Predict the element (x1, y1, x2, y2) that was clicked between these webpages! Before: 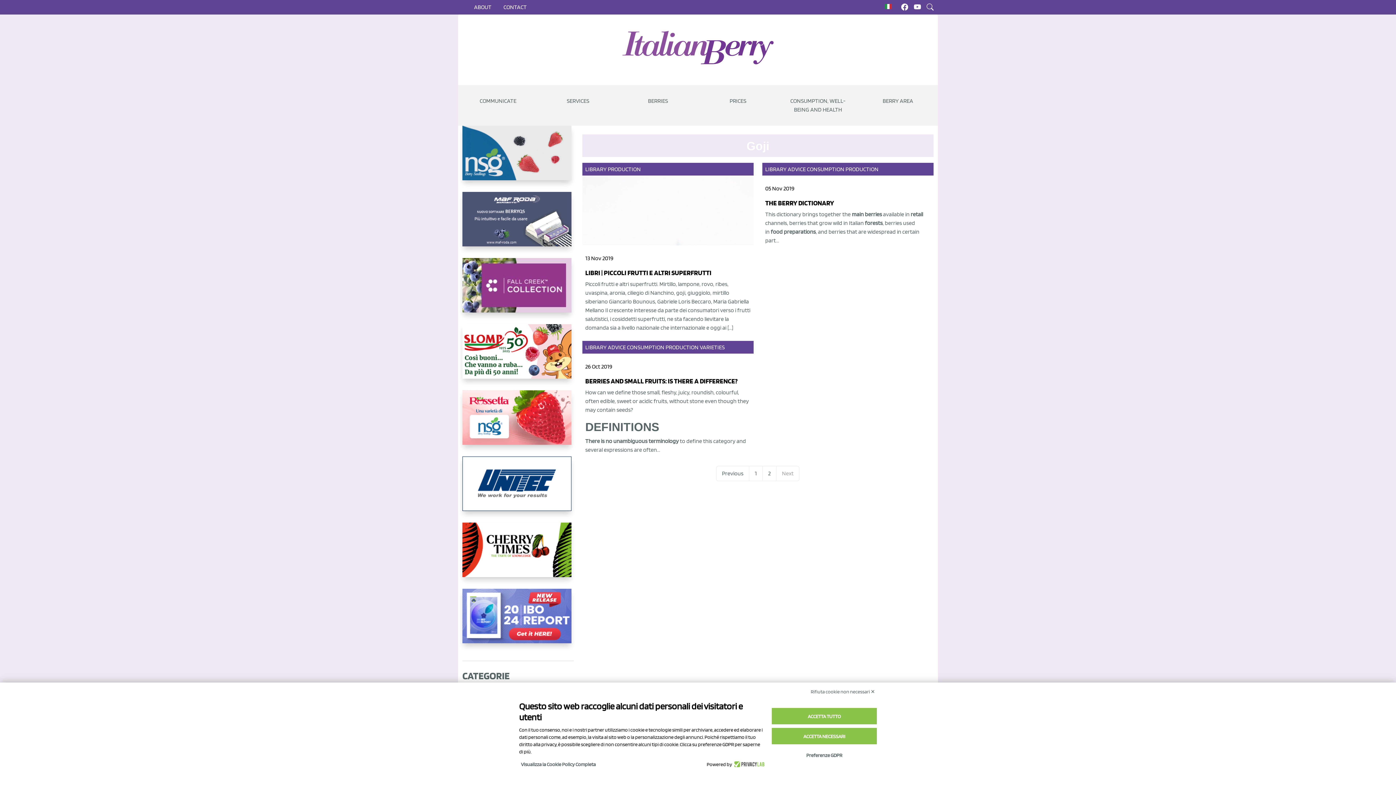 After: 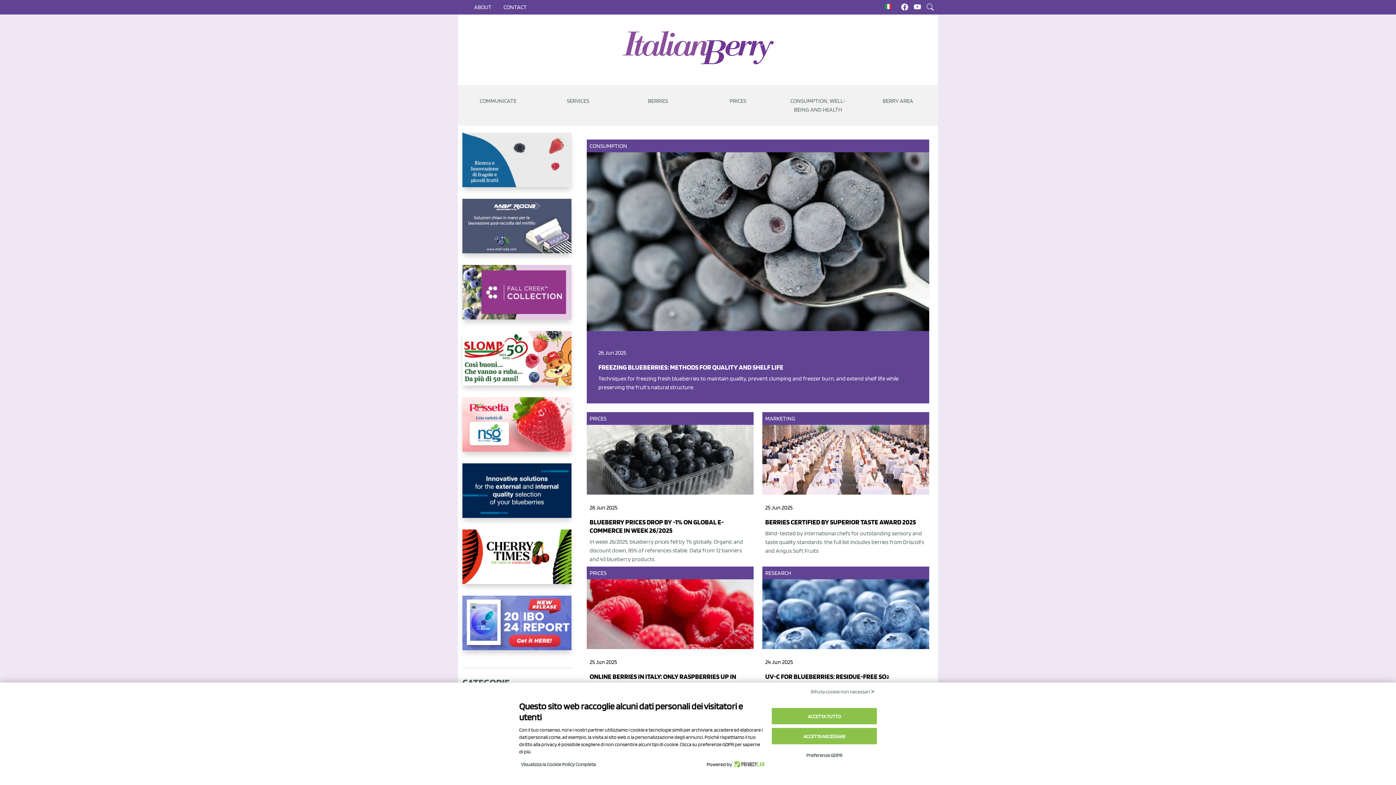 Action: bbox: (622, 43, 773, 50)